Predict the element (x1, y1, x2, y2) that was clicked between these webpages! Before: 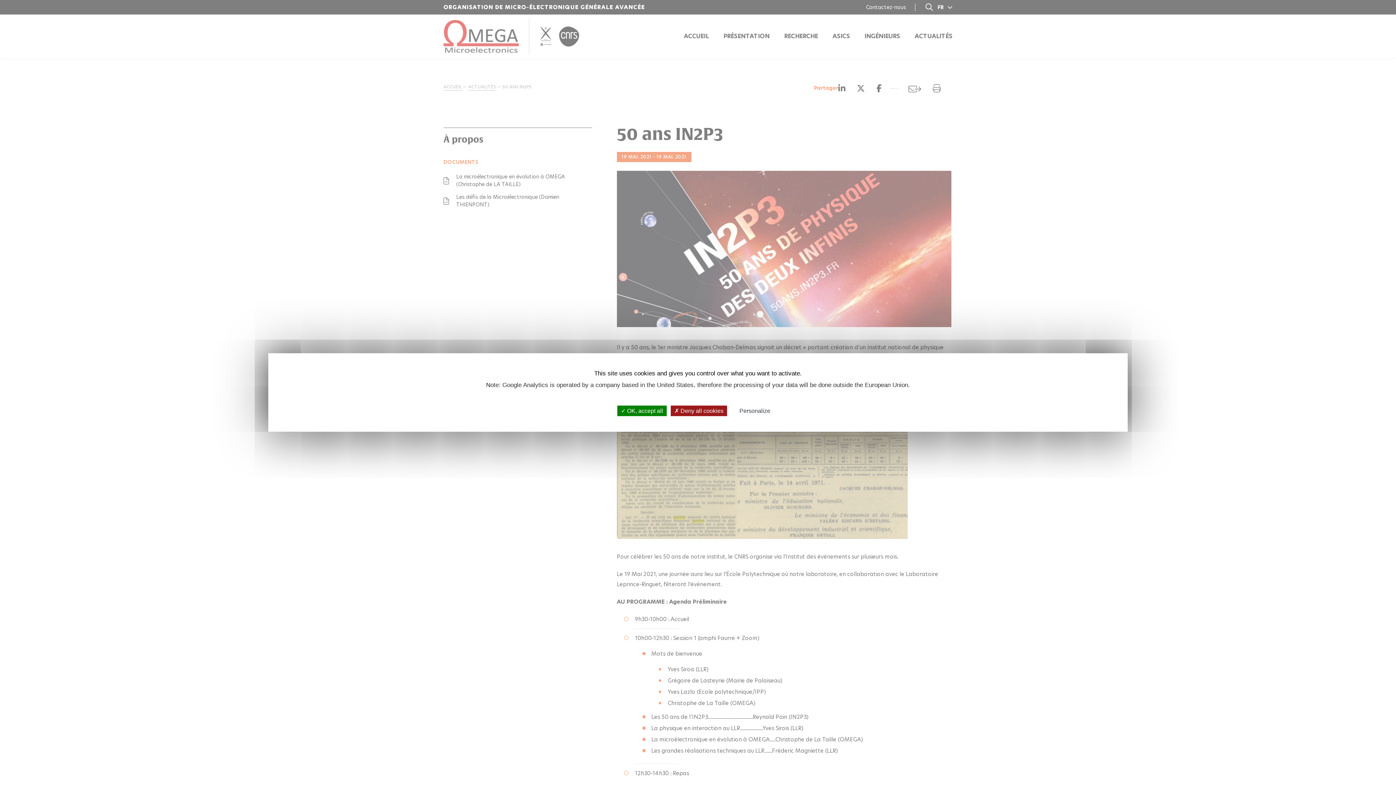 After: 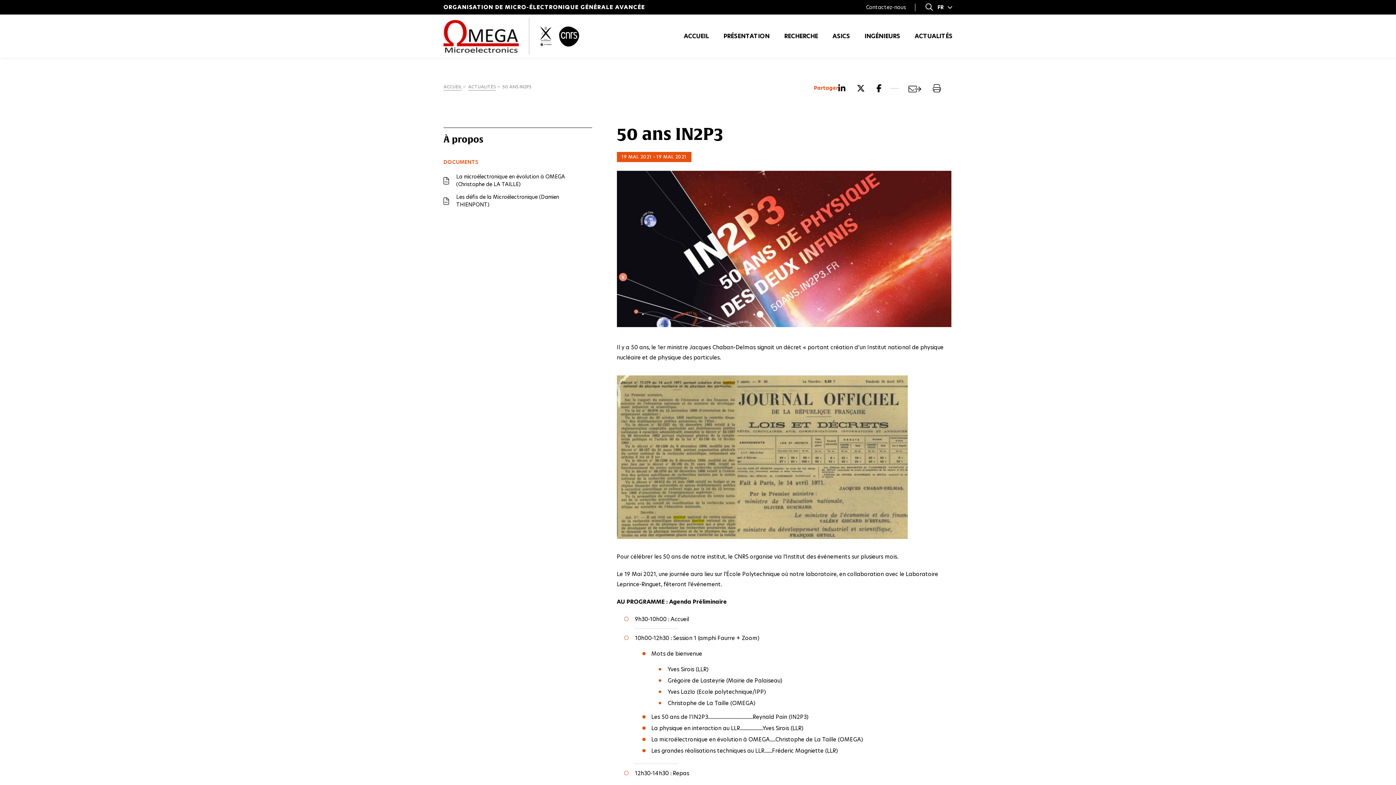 Action: label:  Deny all cookies bbox: (670, 405, 727, 416)